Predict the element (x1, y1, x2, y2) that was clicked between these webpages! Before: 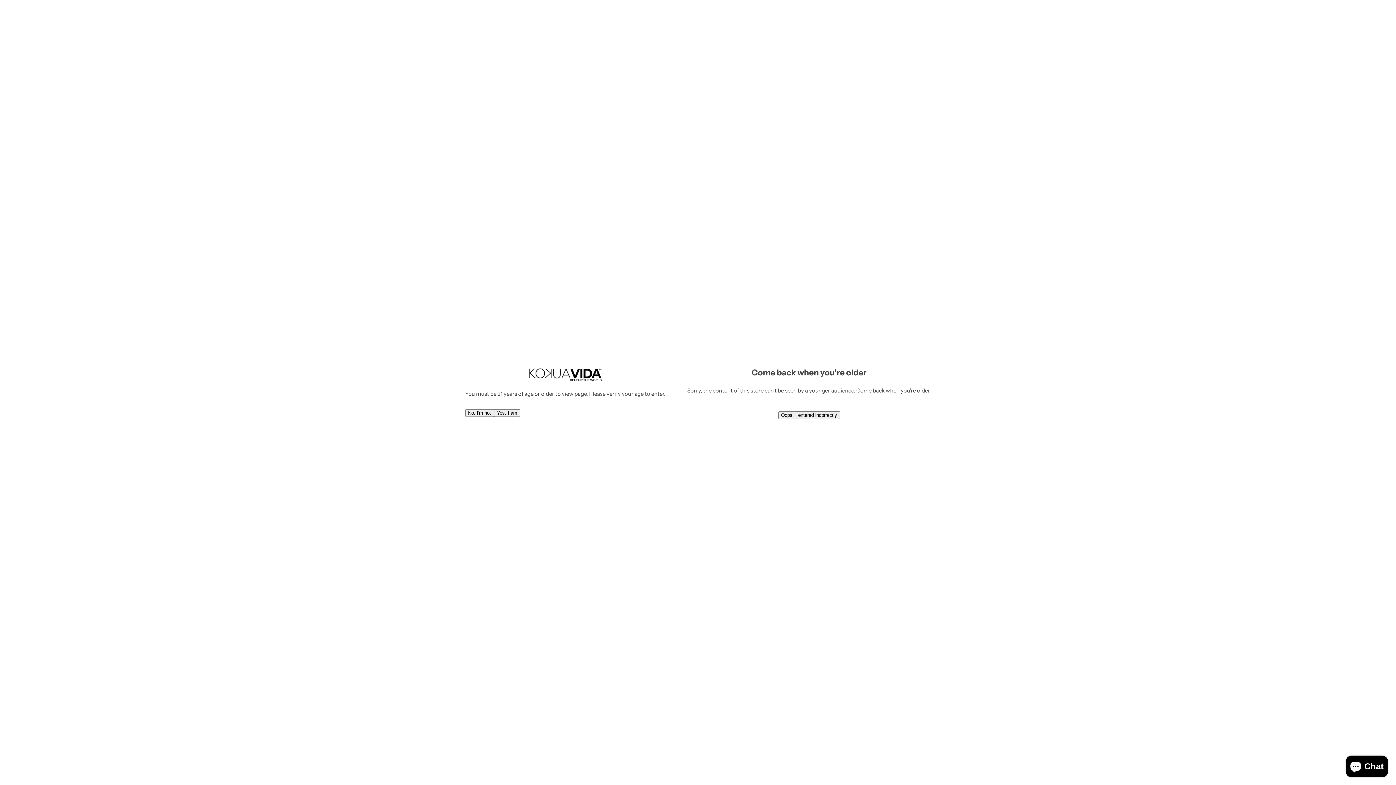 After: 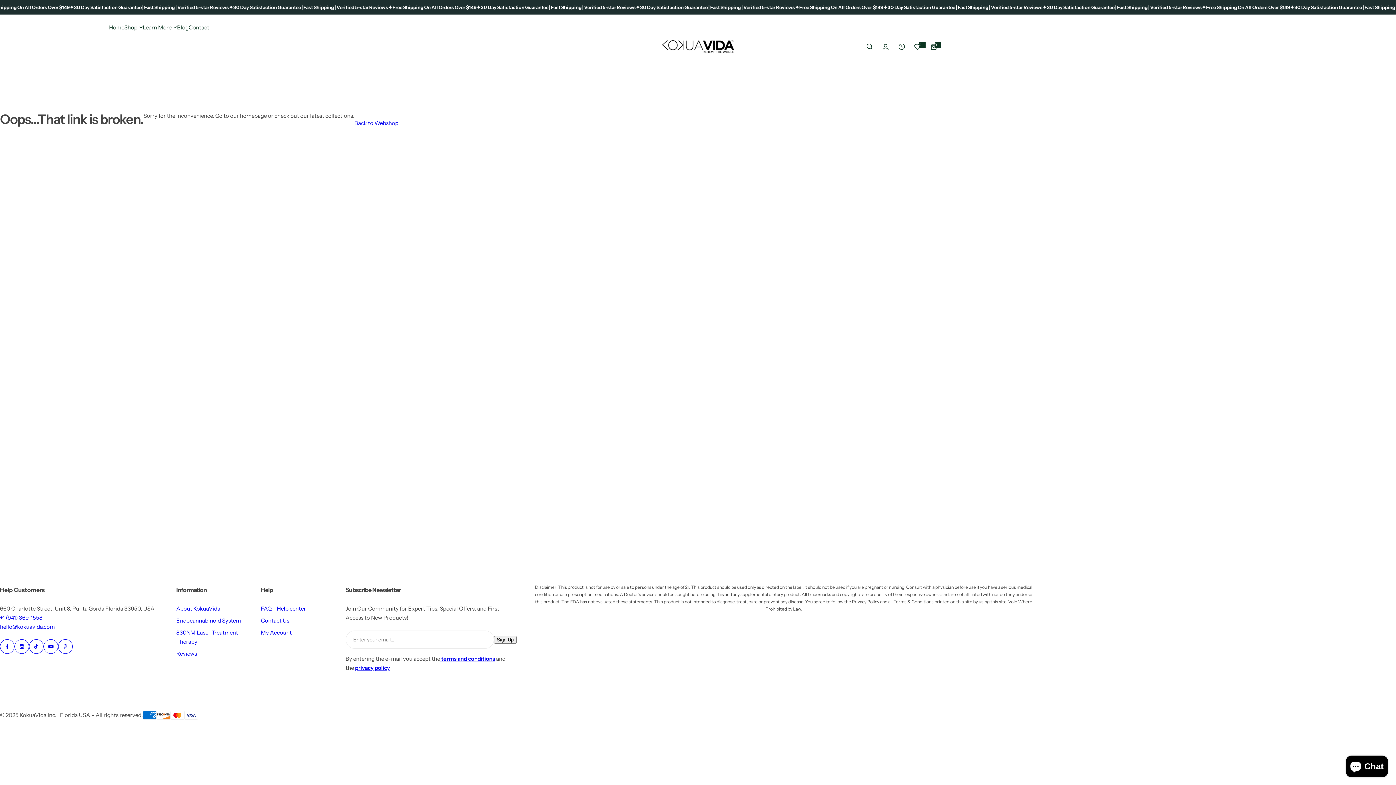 Action: label: Yes, I am bbox: (494, 409, 520, 416)